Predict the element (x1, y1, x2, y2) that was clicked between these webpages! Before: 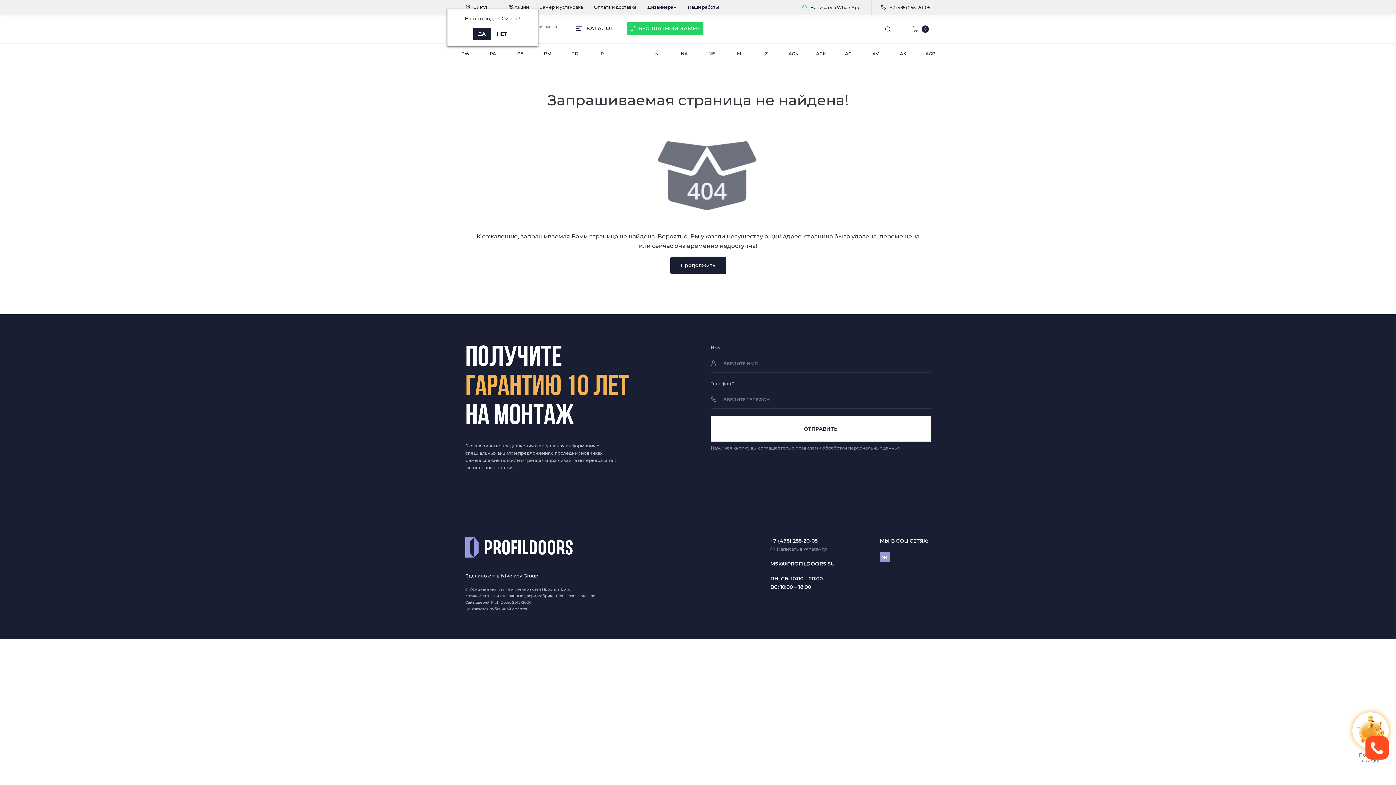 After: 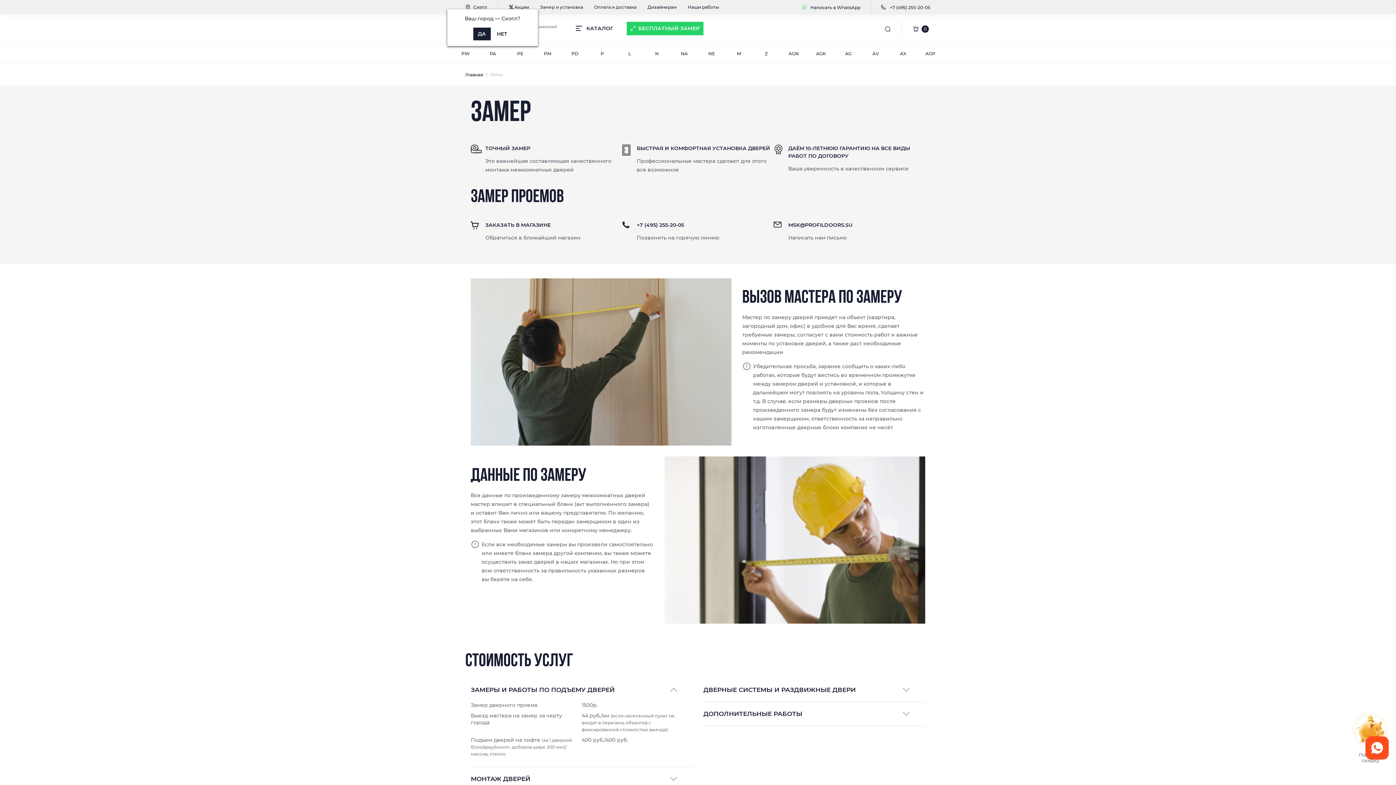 Action: bbox: (534, 4, 588, 9) label: Замер и установка